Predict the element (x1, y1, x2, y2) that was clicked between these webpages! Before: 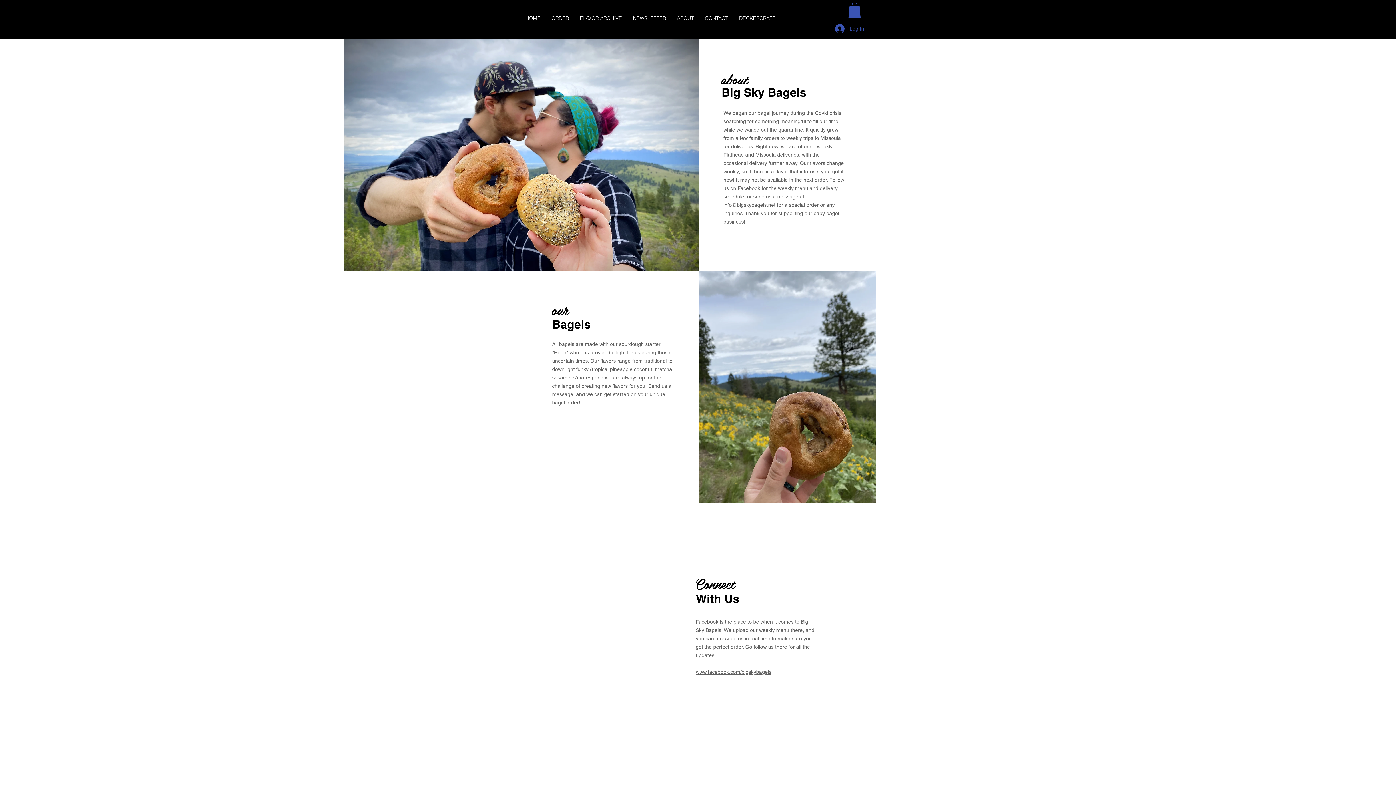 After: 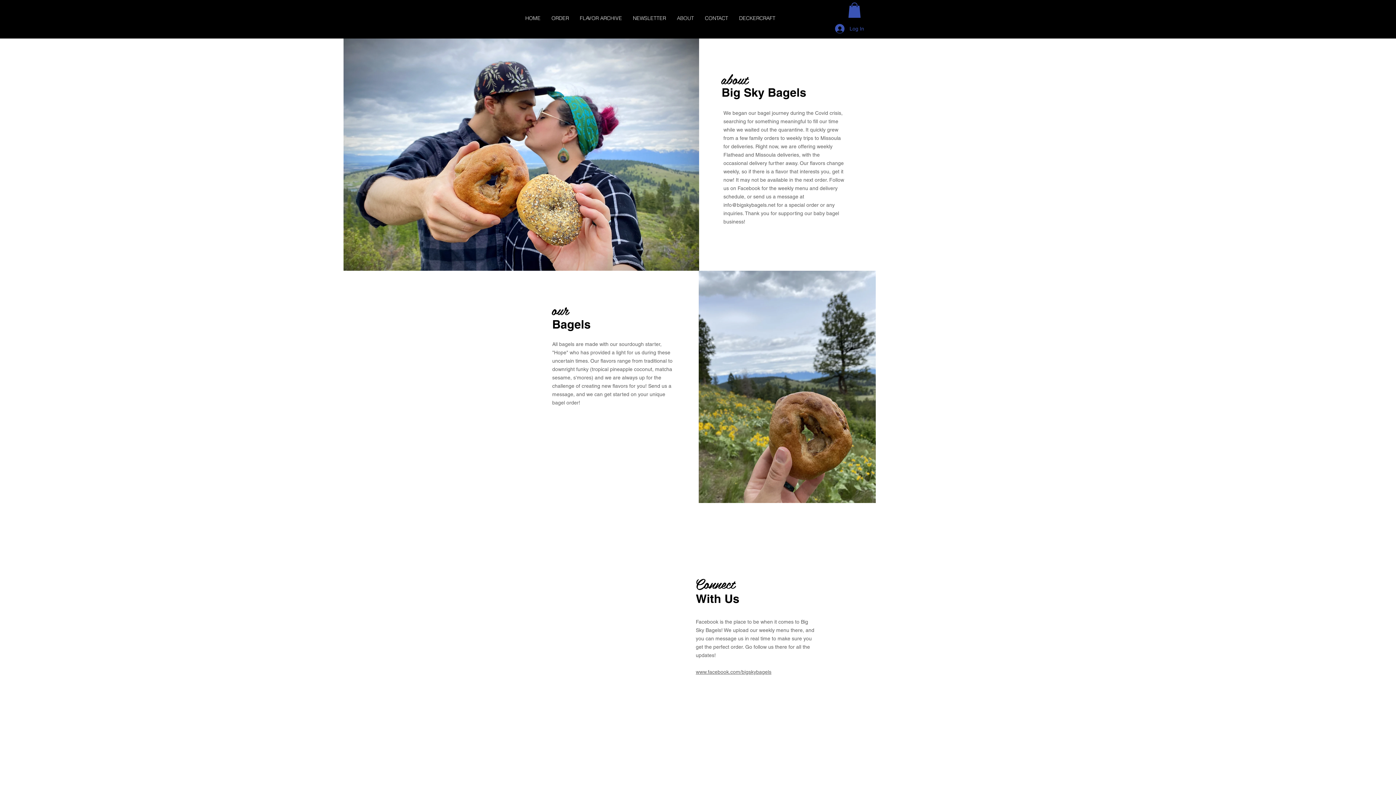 Action: bbox: (848, 2, 861, 17)